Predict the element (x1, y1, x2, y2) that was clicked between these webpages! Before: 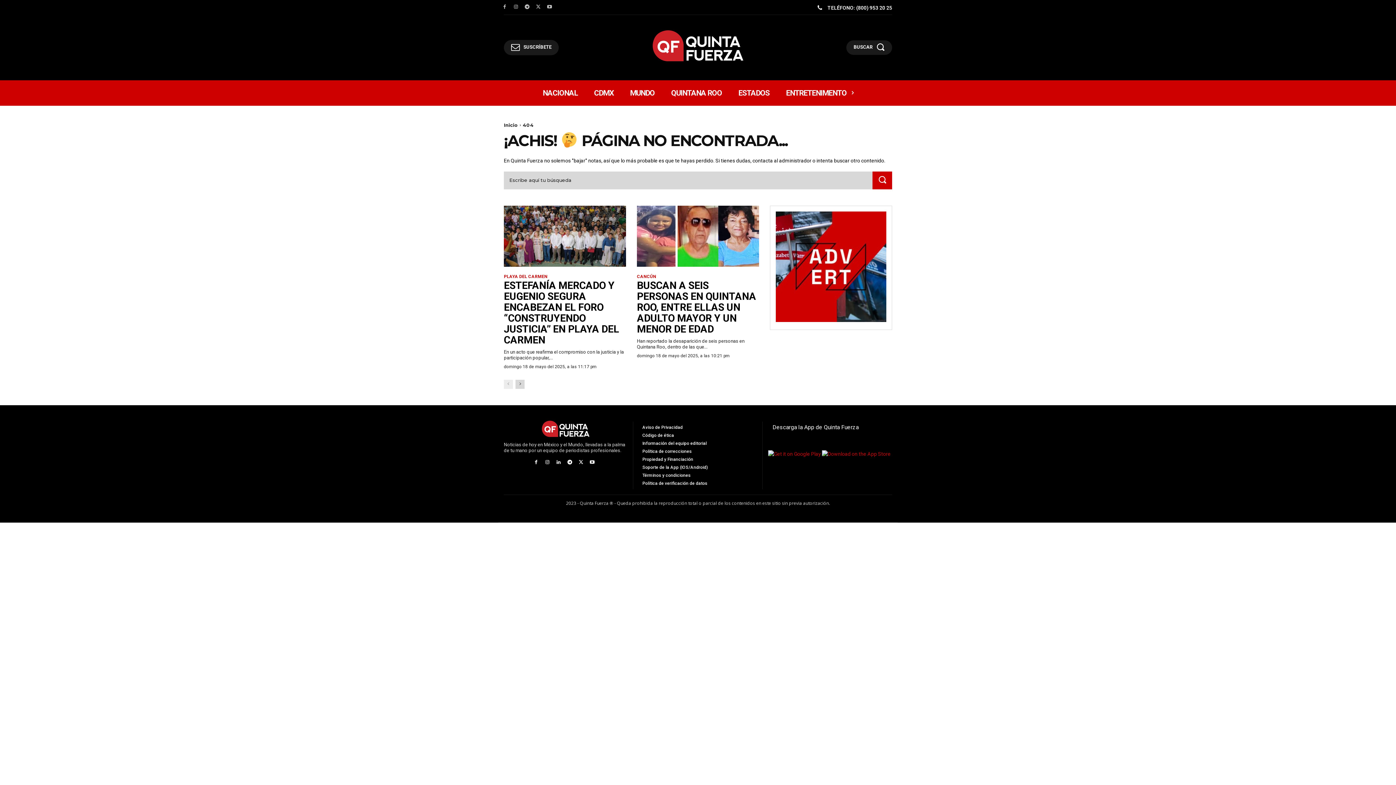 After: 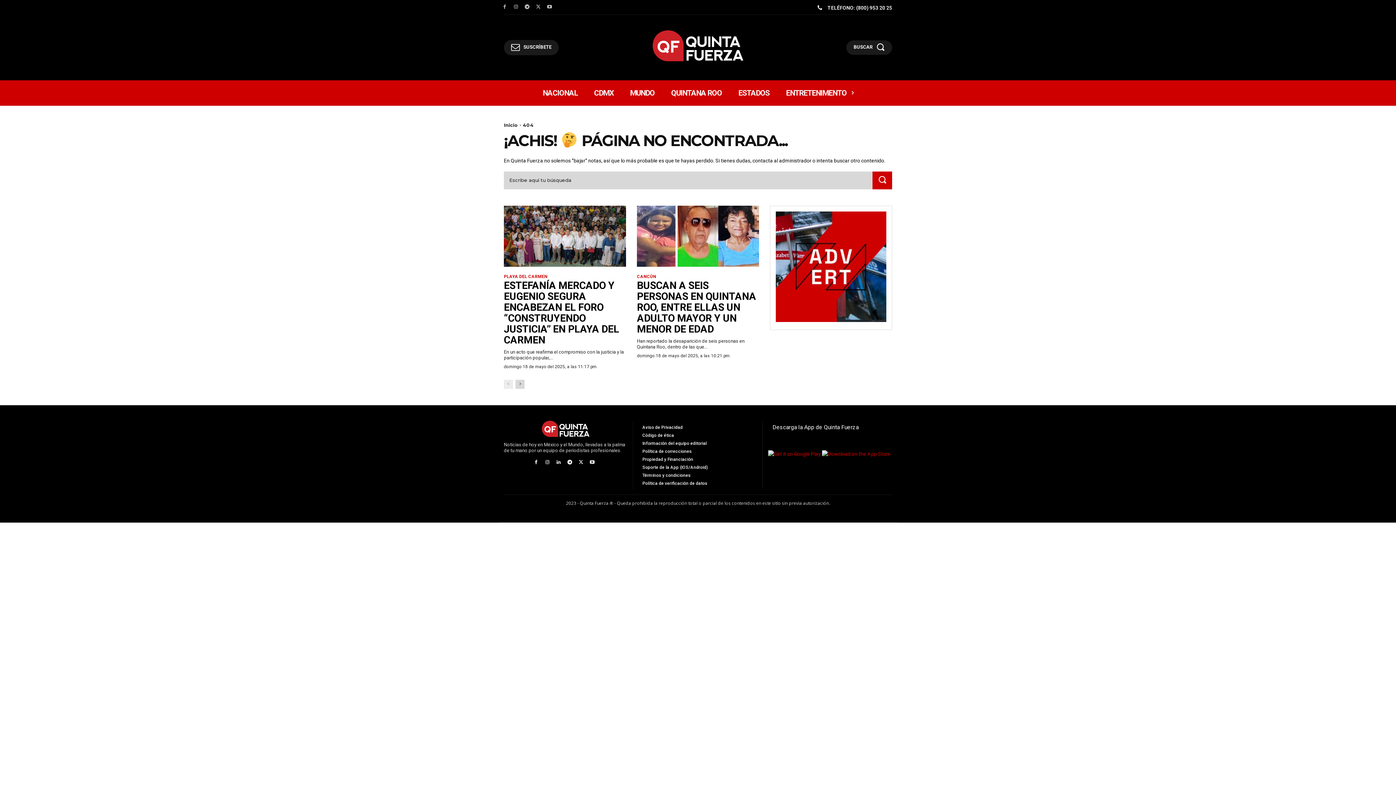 Action: bbox: (768, 451, 822, 457) label:  